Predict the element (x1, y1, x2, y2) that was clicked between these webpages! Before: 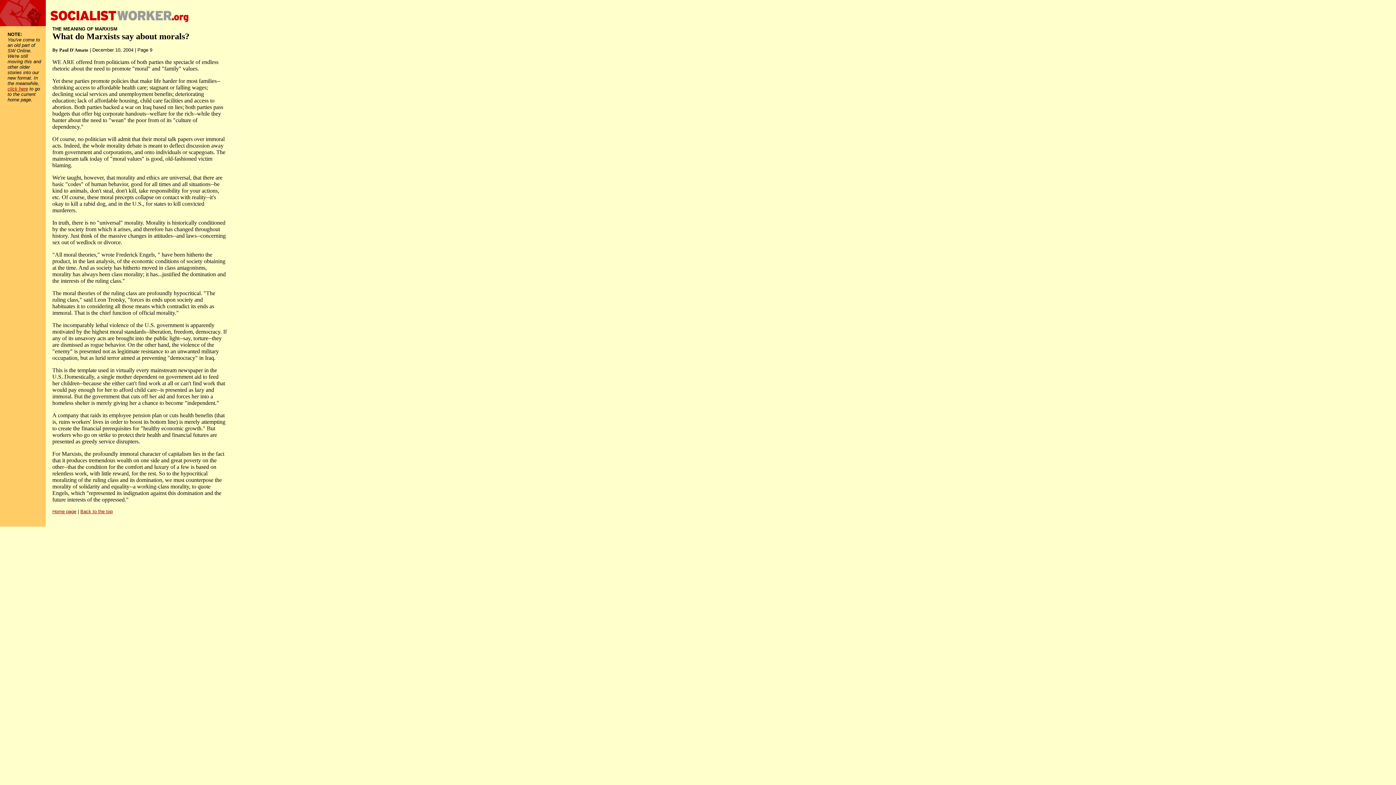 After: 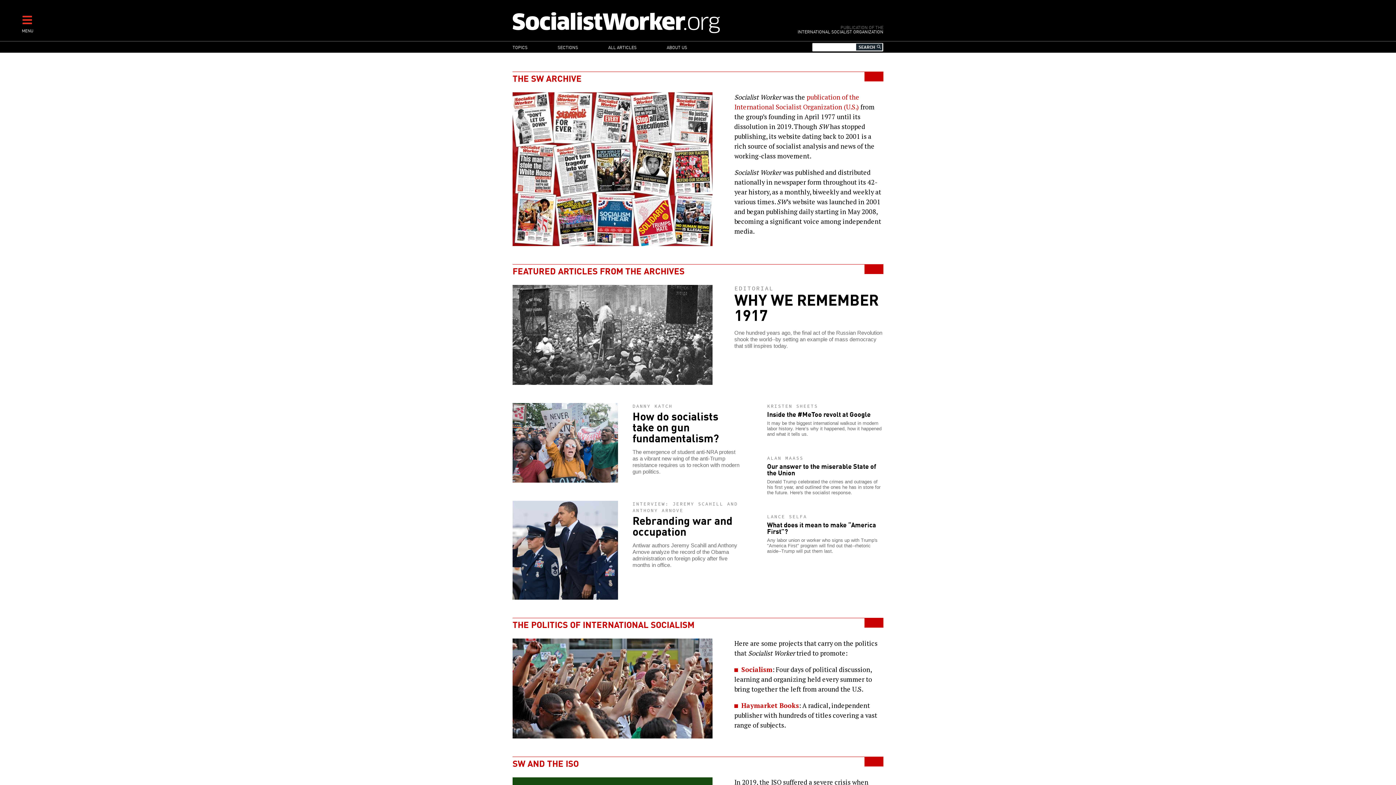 Action: bbox: (7, 86, 28, 91) label: click here